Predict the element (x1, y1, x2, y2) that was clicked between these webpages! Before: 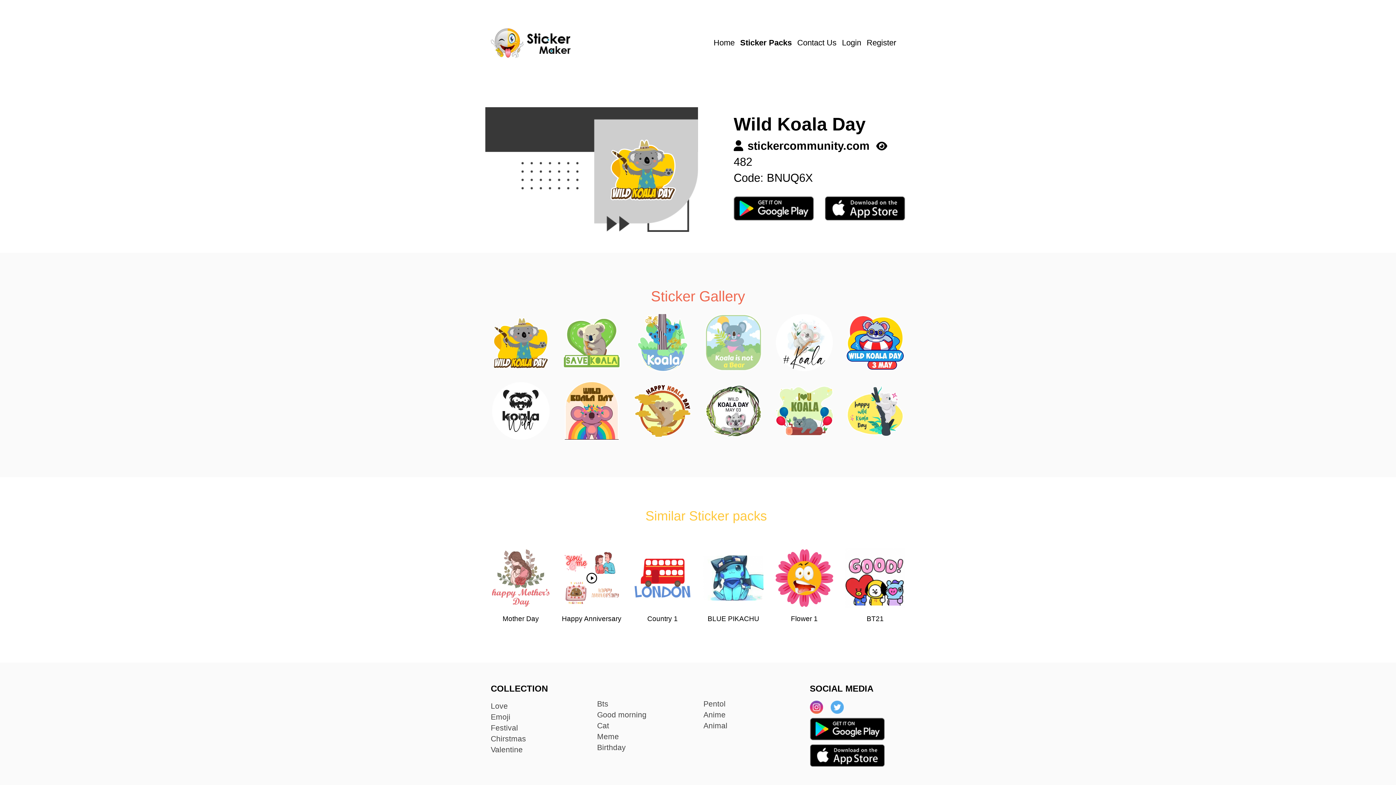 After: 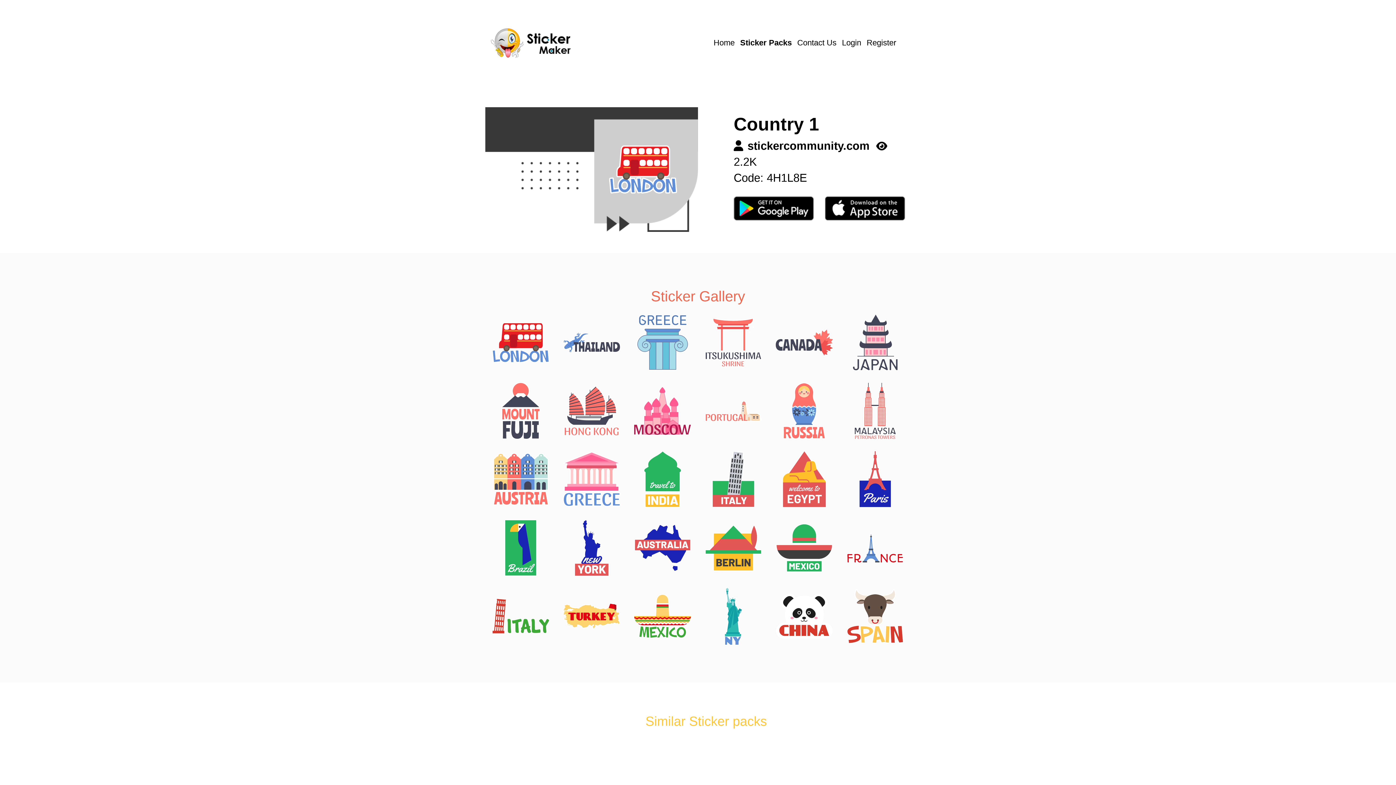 Action: bbox: (632, 548, 692, 626) label: Country 1